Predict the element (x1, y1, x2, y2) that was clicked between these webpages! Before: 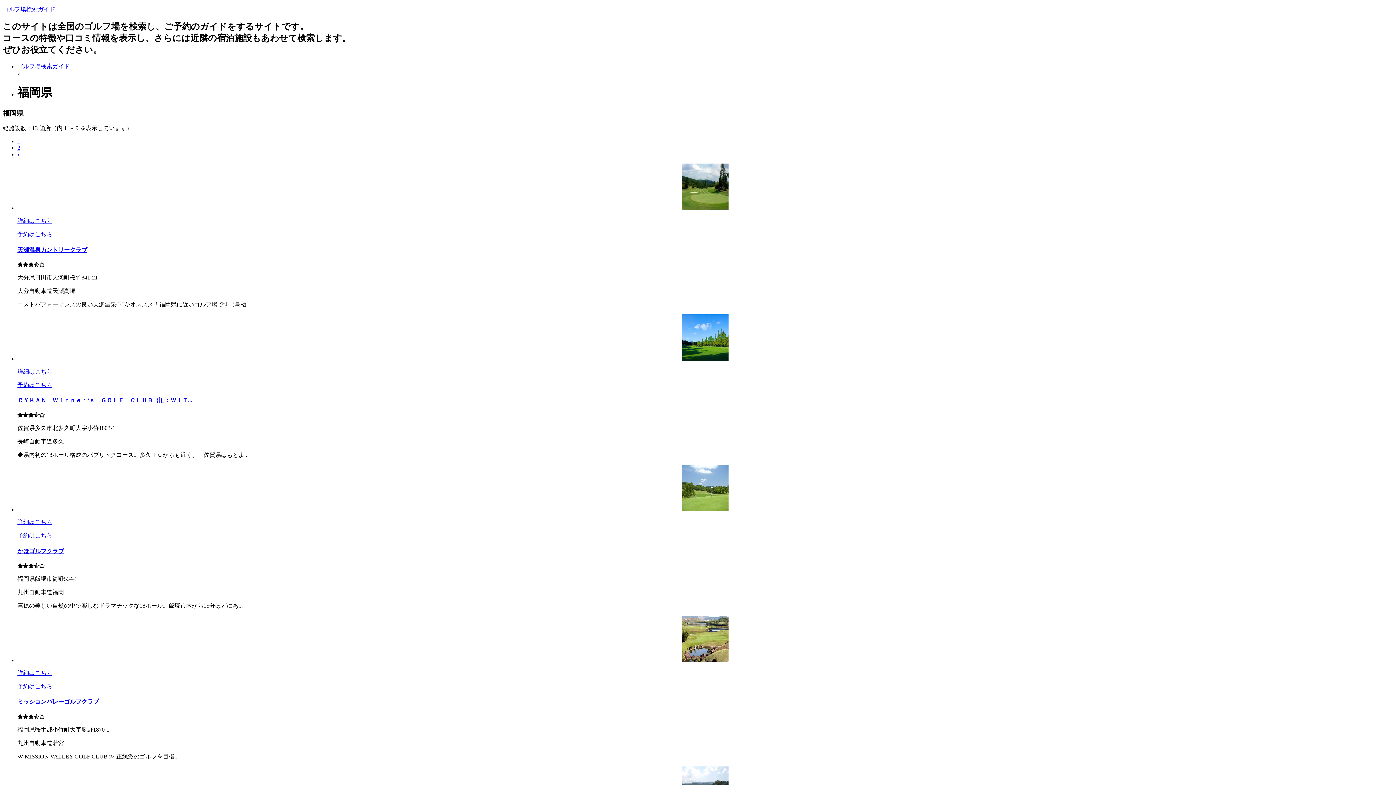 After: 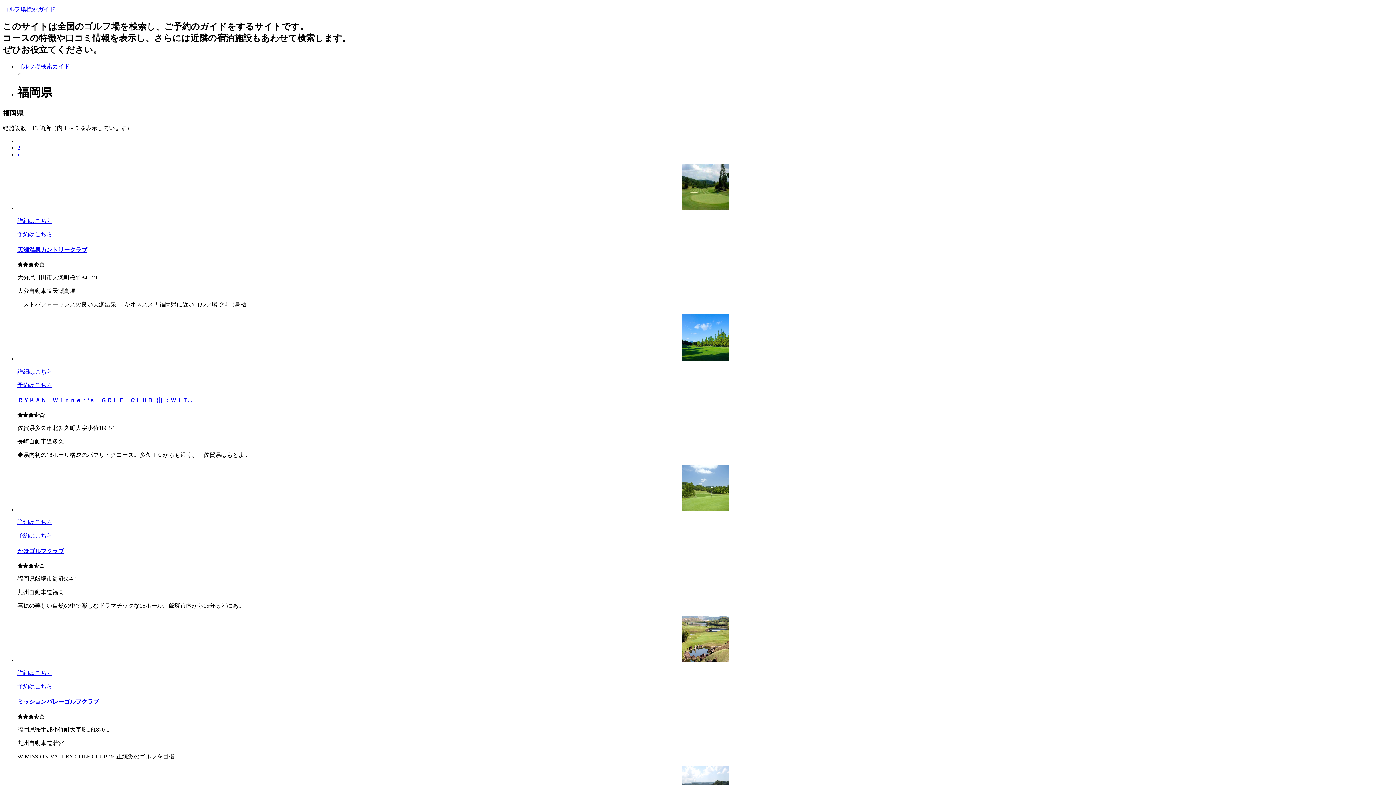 Action: bbox: (17, 670, 52, 676) label: 詳細はこちら